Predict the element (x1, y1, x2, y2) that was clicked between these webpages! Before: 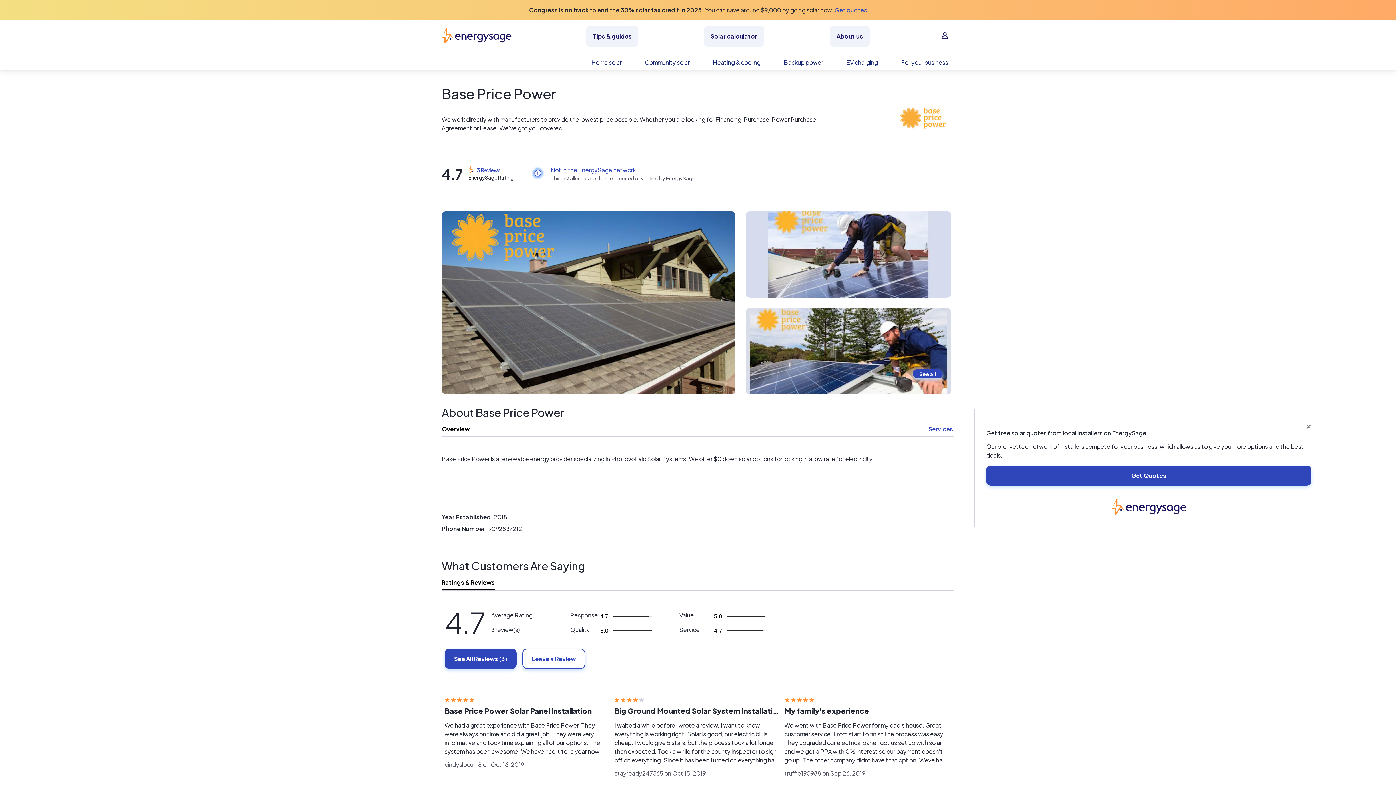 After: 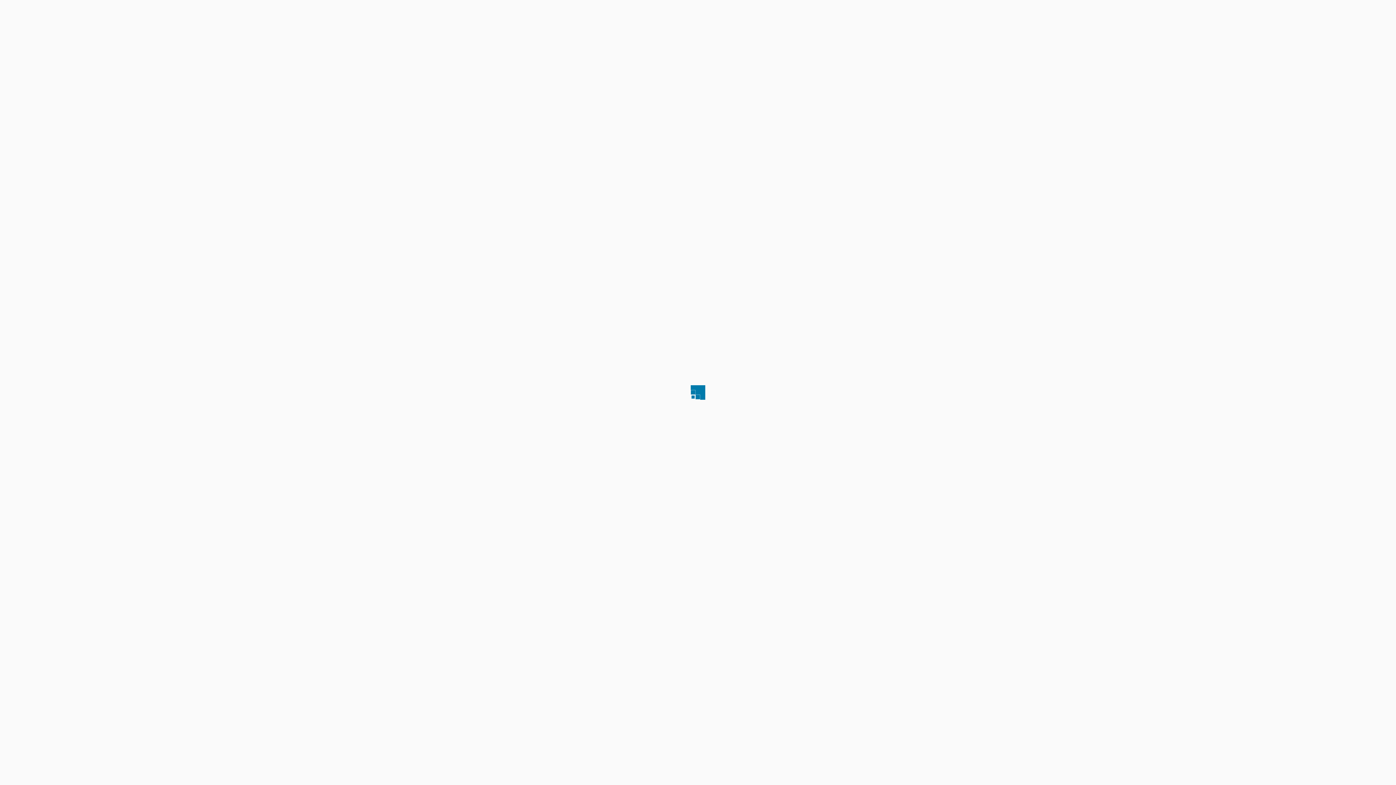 Action: label: Get quotes bbox: (834, 6, 867, 13)